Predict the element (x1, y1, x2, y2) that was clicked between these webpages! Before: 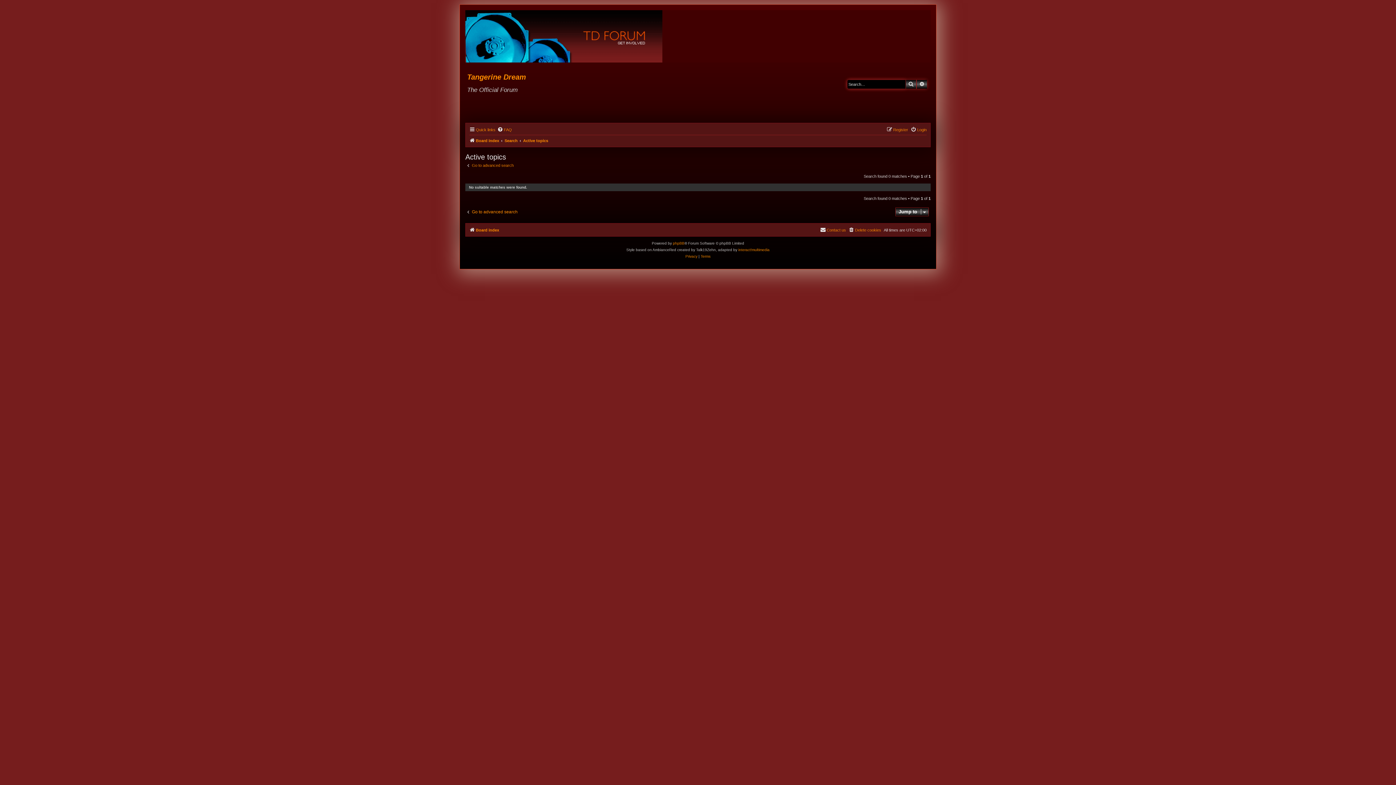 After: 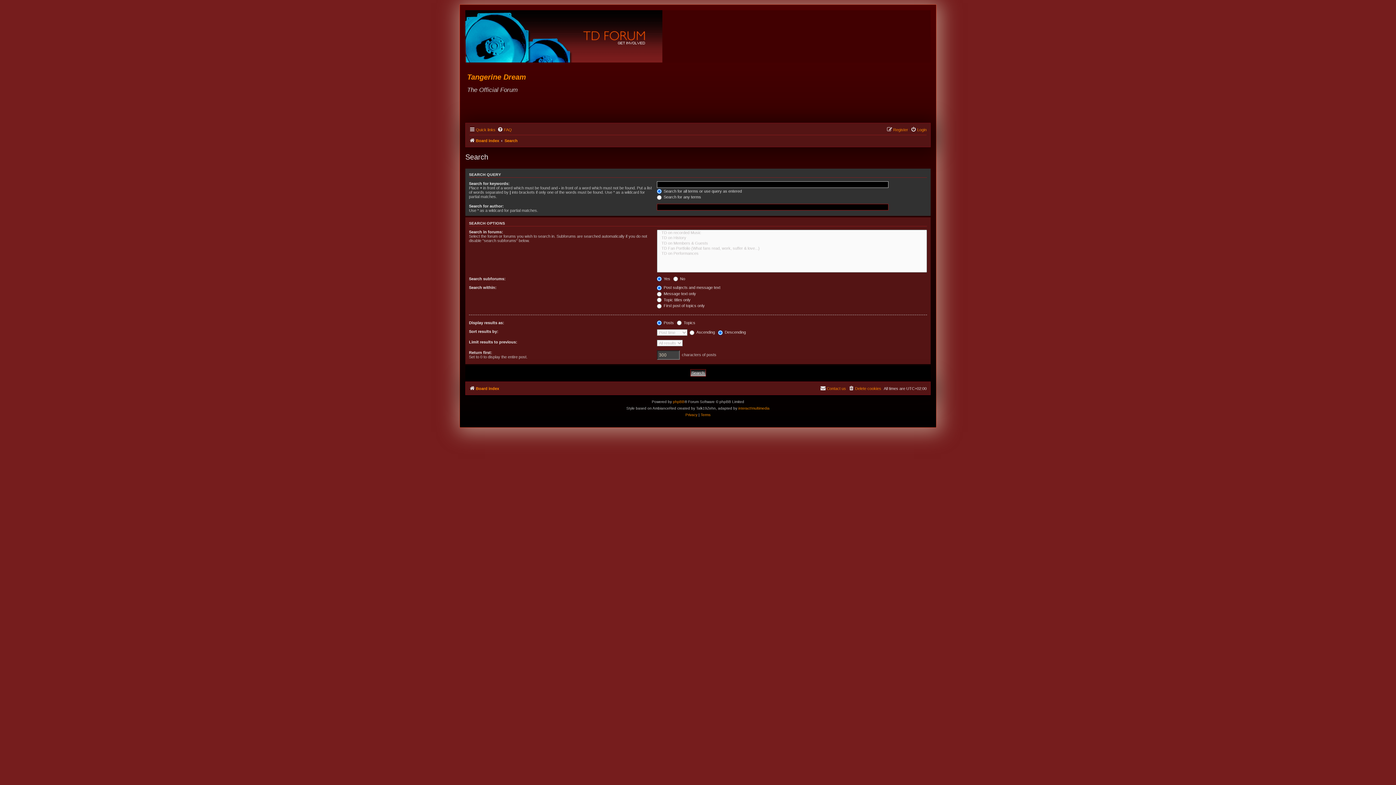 Action: label: Search bbox: (905, 80, 916, 88)